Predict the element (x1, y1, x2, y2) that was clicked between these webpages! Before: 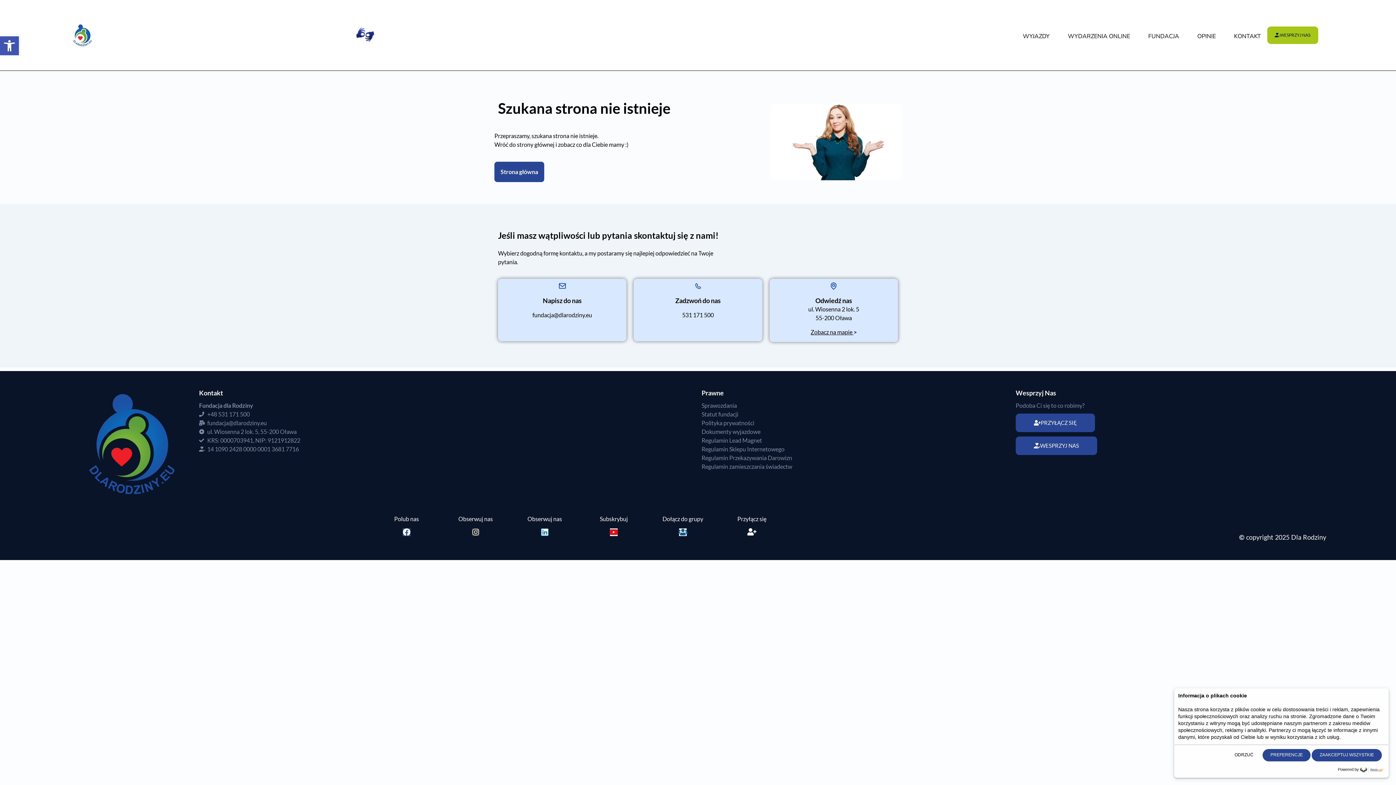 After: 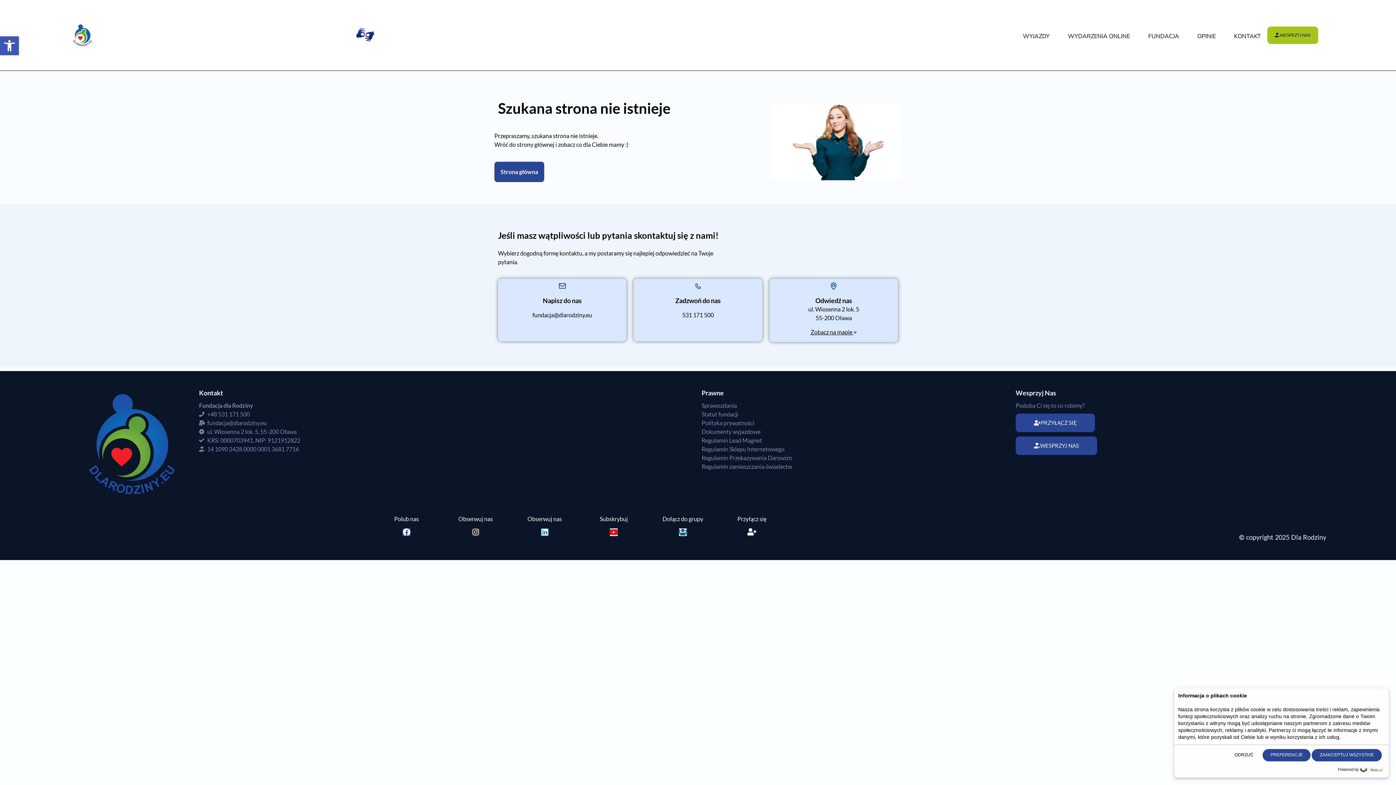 Action: label: Zadzwoń do nas bbox: (694, 282, 701, 289)